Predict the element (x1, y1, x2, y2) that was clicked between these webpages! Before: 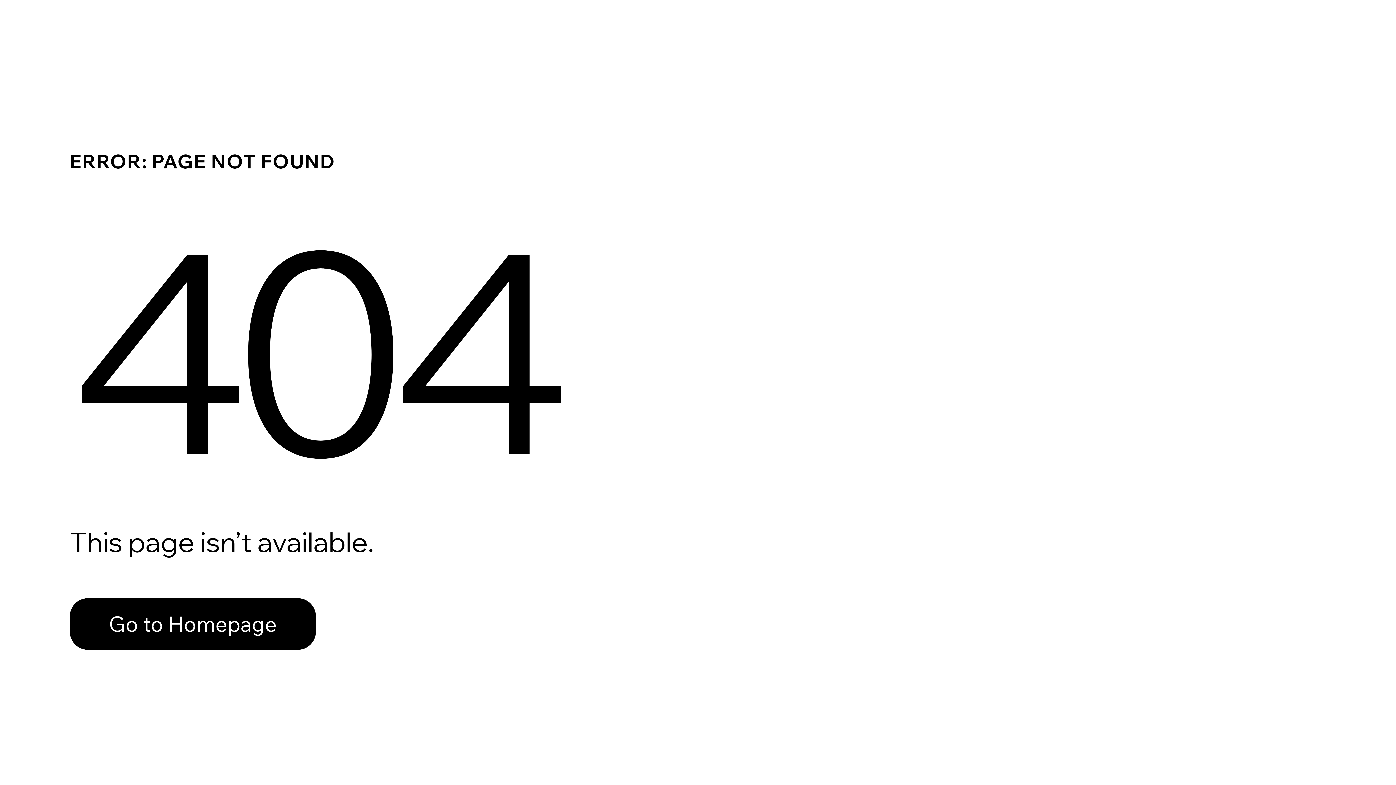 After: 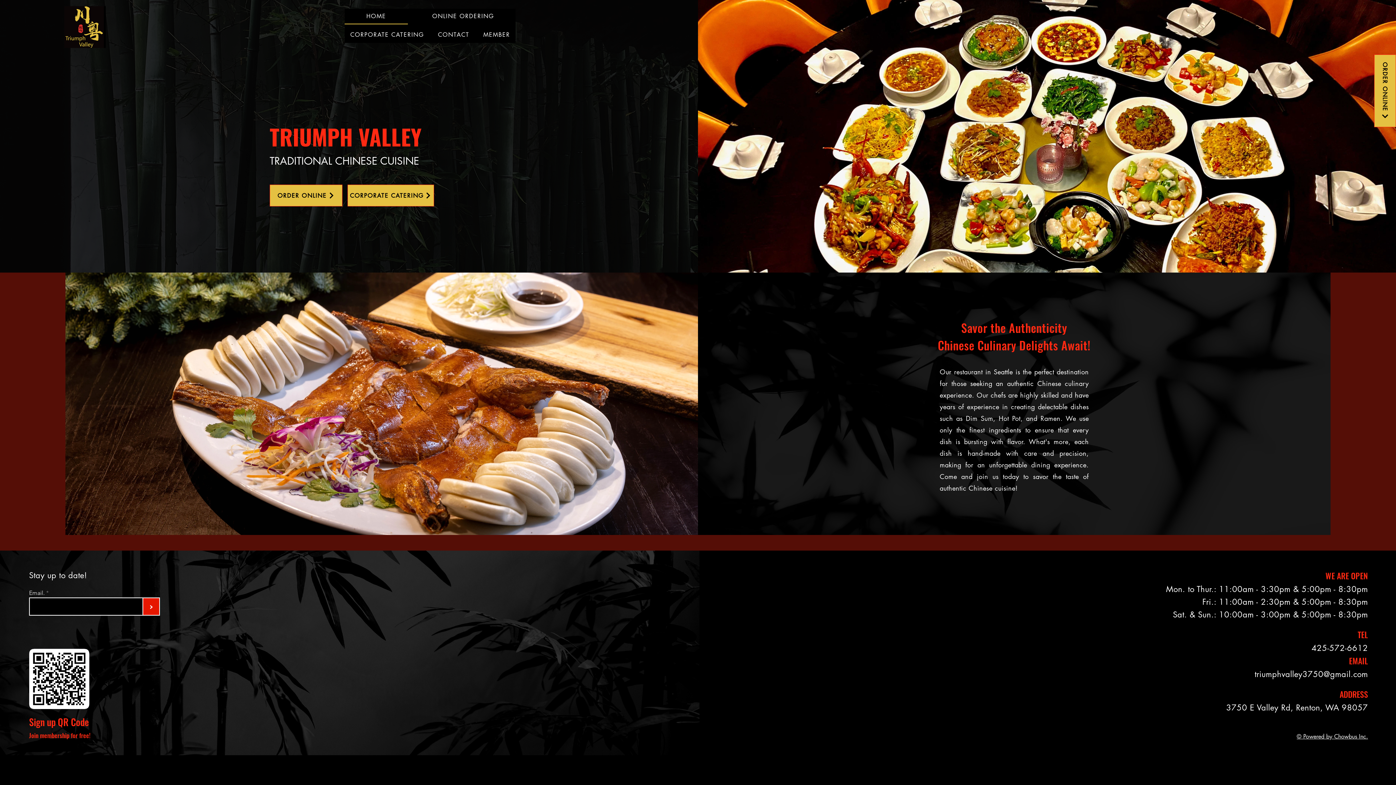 Action: bbox: (69, 582, 768, 659) label: Go to Homepage